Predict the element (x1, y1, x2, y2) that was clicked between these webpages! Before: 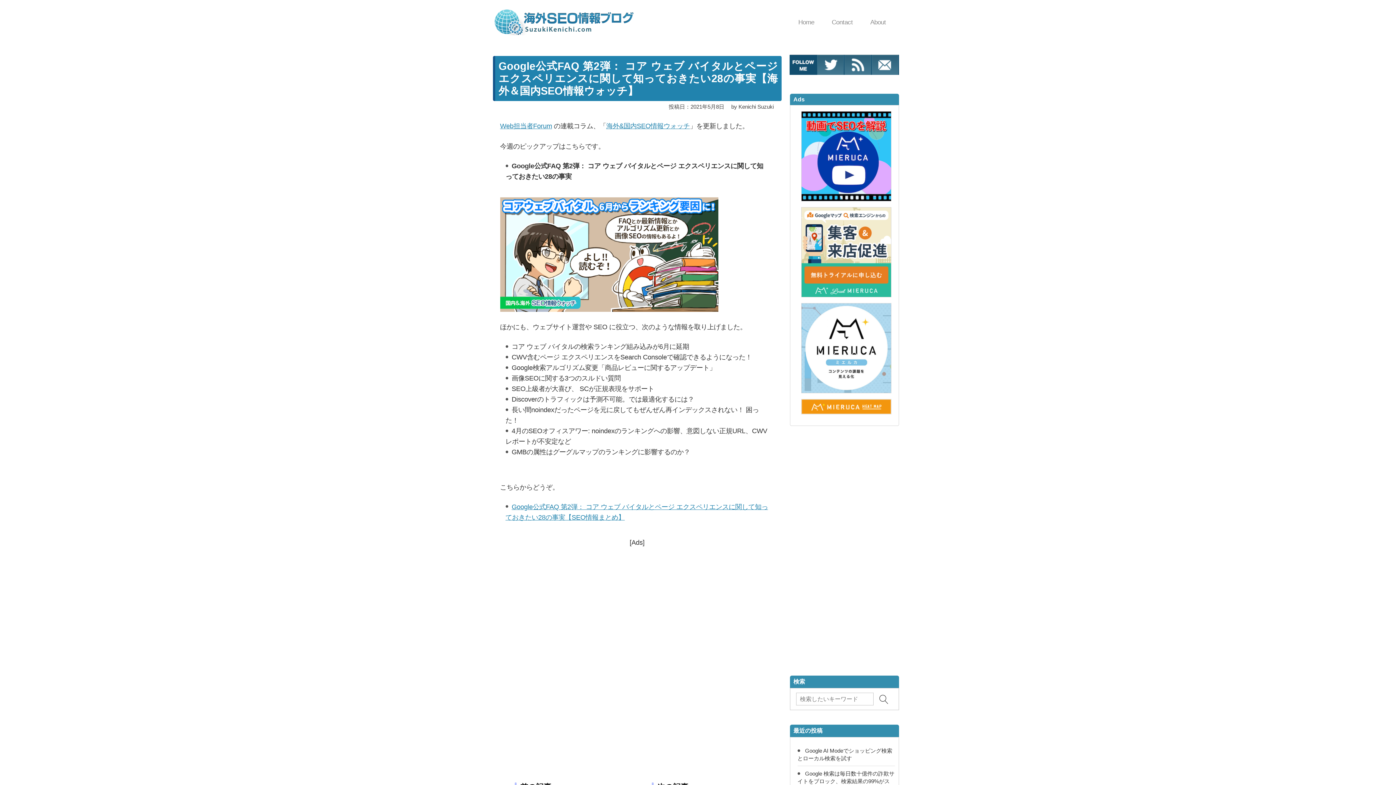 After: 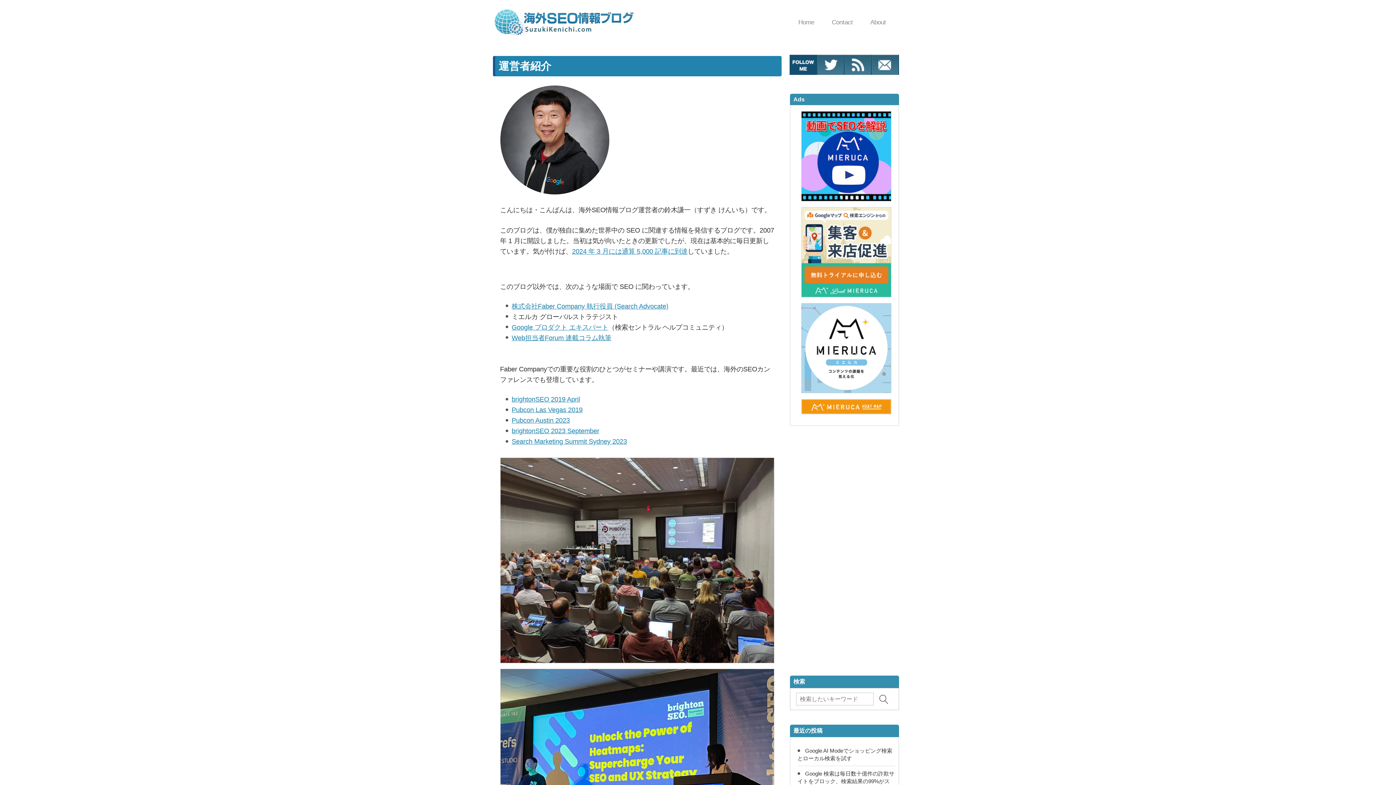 Action: bbox: (870, 7, 903, 36) label: About